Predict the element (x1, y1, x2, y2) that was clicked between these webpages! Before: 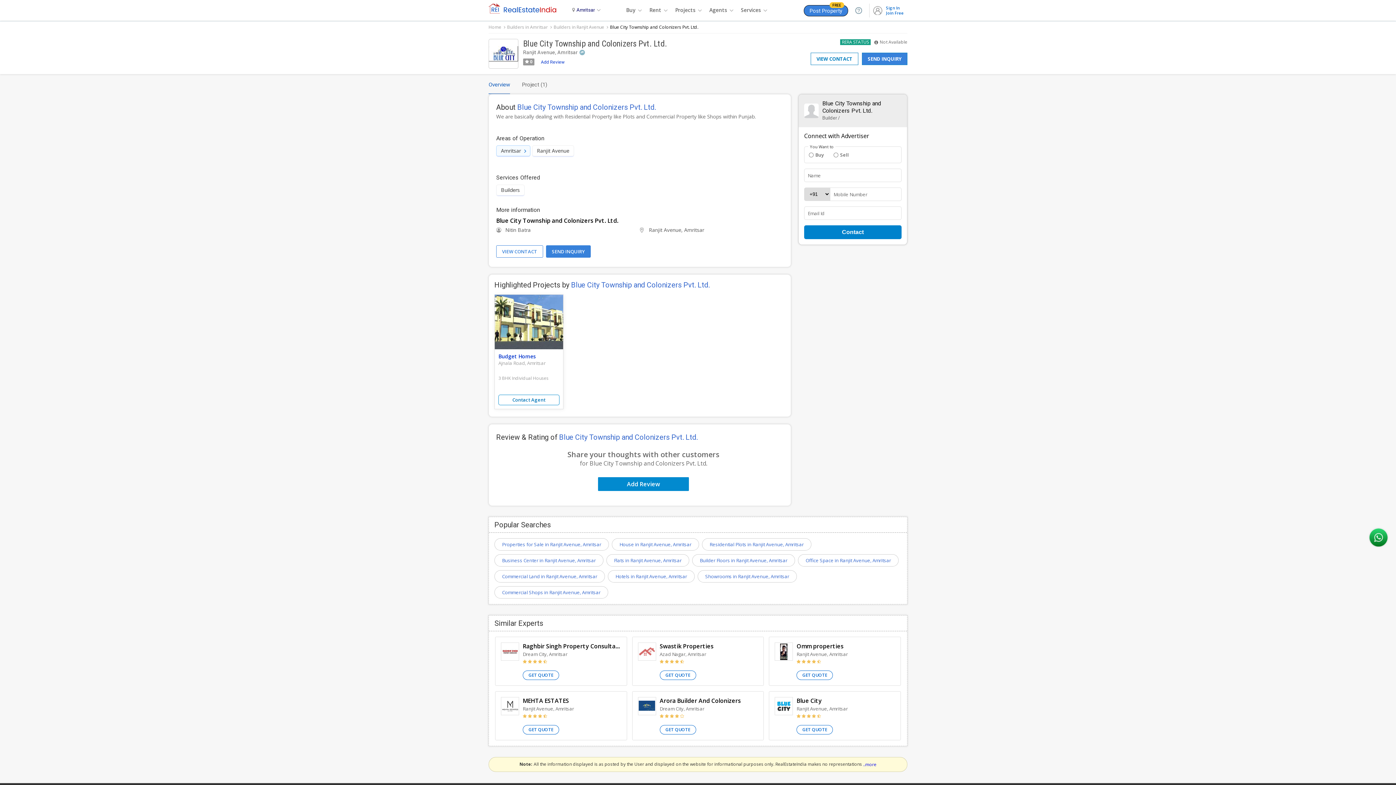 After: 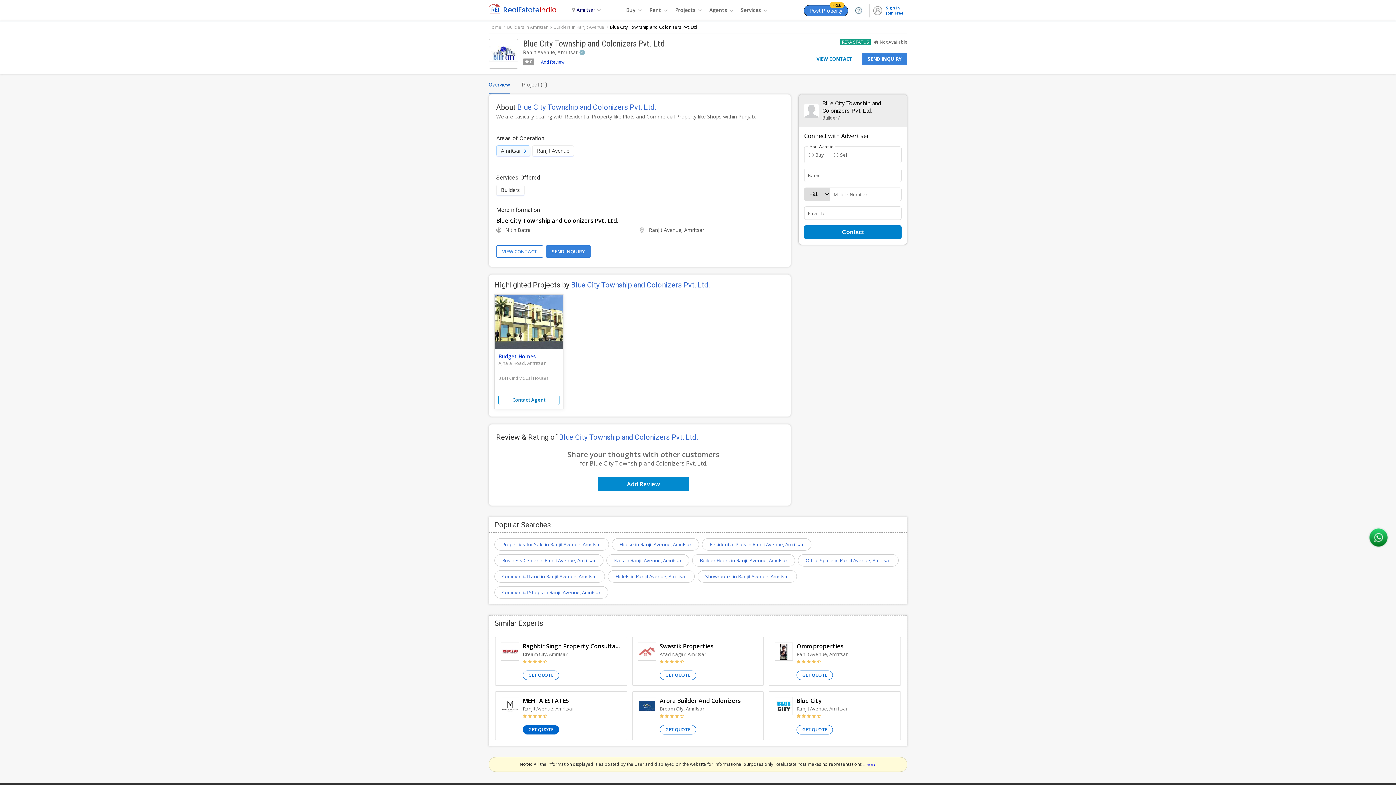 Action: bbox: (522, 697, 621, 712) label: MEHTA ESTATES
Ranjit Avenue, Amritsar